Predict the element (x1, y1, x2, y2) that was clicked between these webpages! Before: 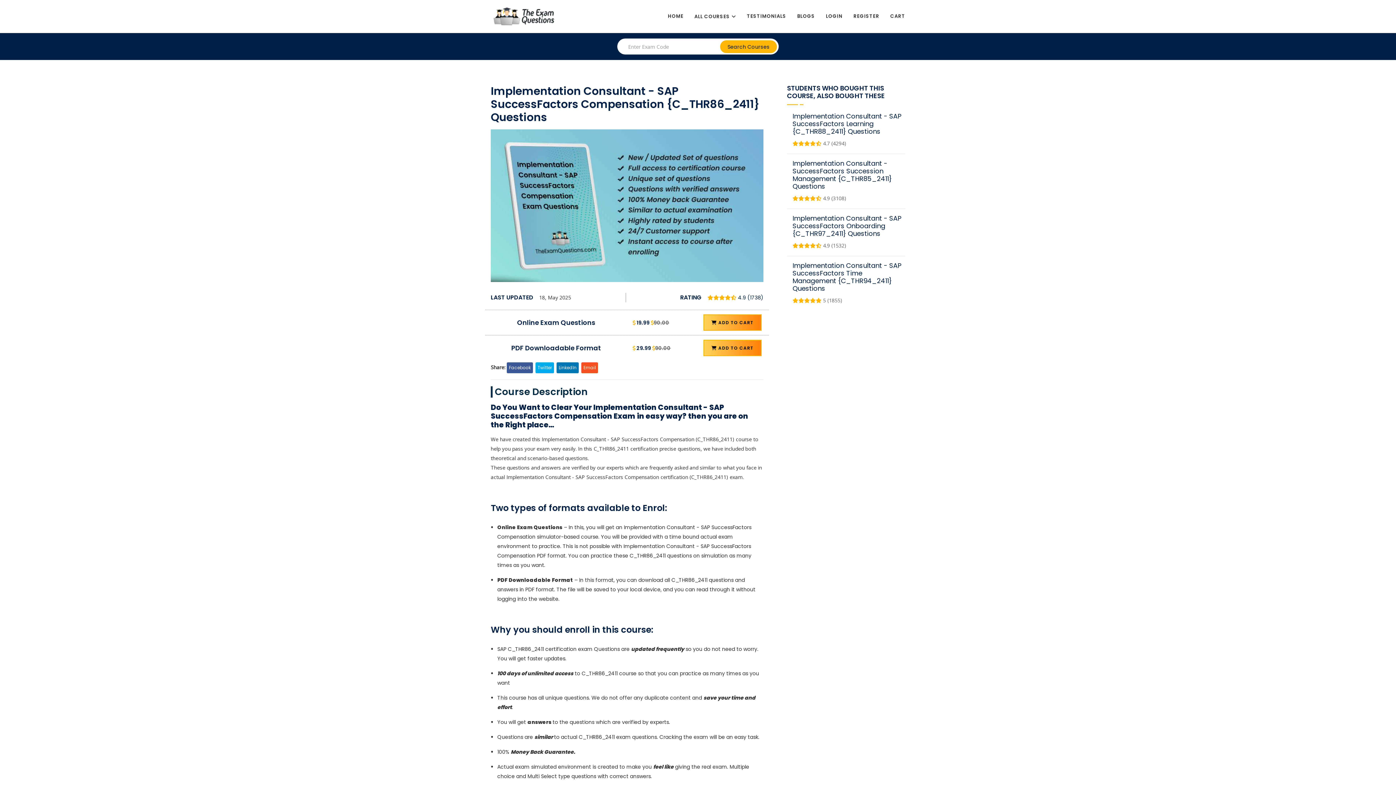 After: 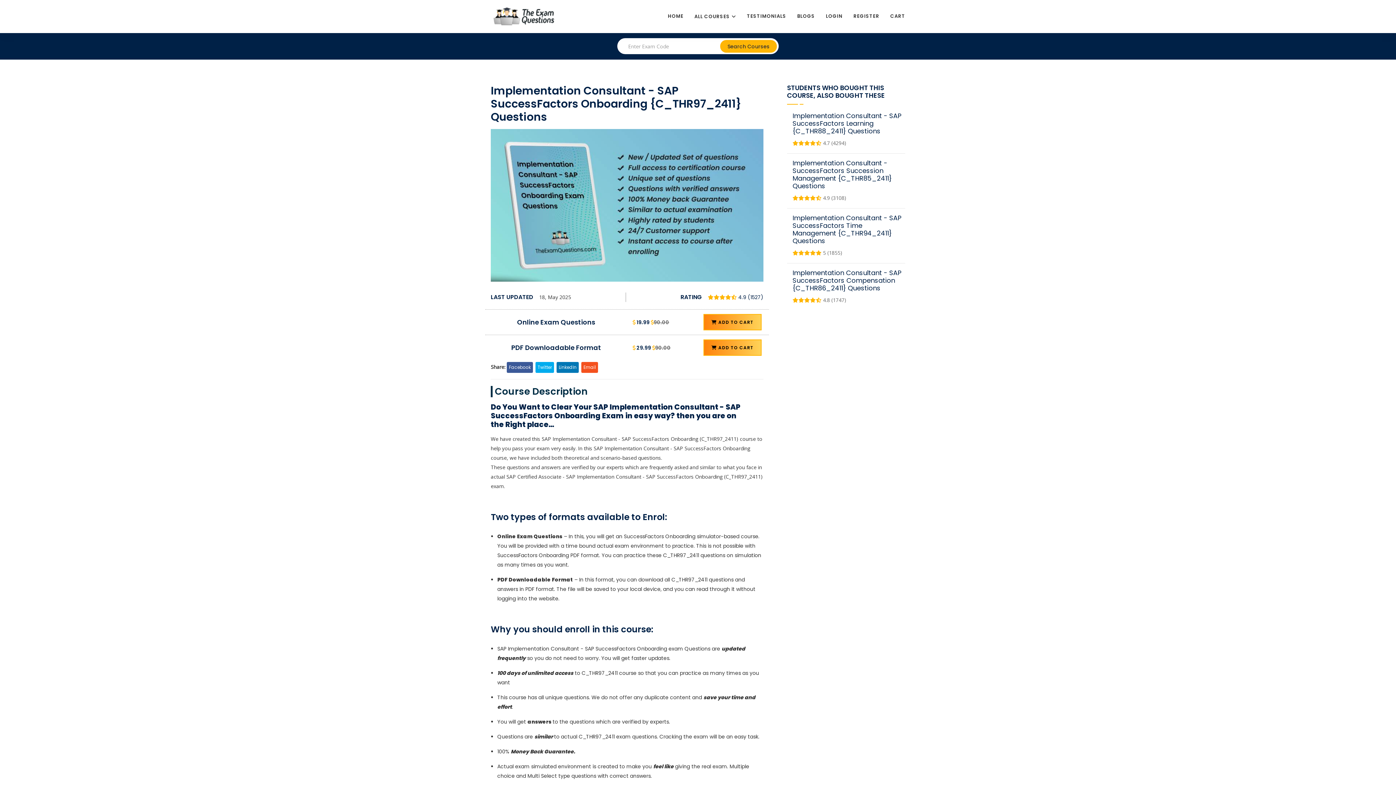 Action: bbox: (792, 213, 901, 238) label: Implementation Consultant - SAP SuccessFactors Onboarding {C_THR97_2411} Questions